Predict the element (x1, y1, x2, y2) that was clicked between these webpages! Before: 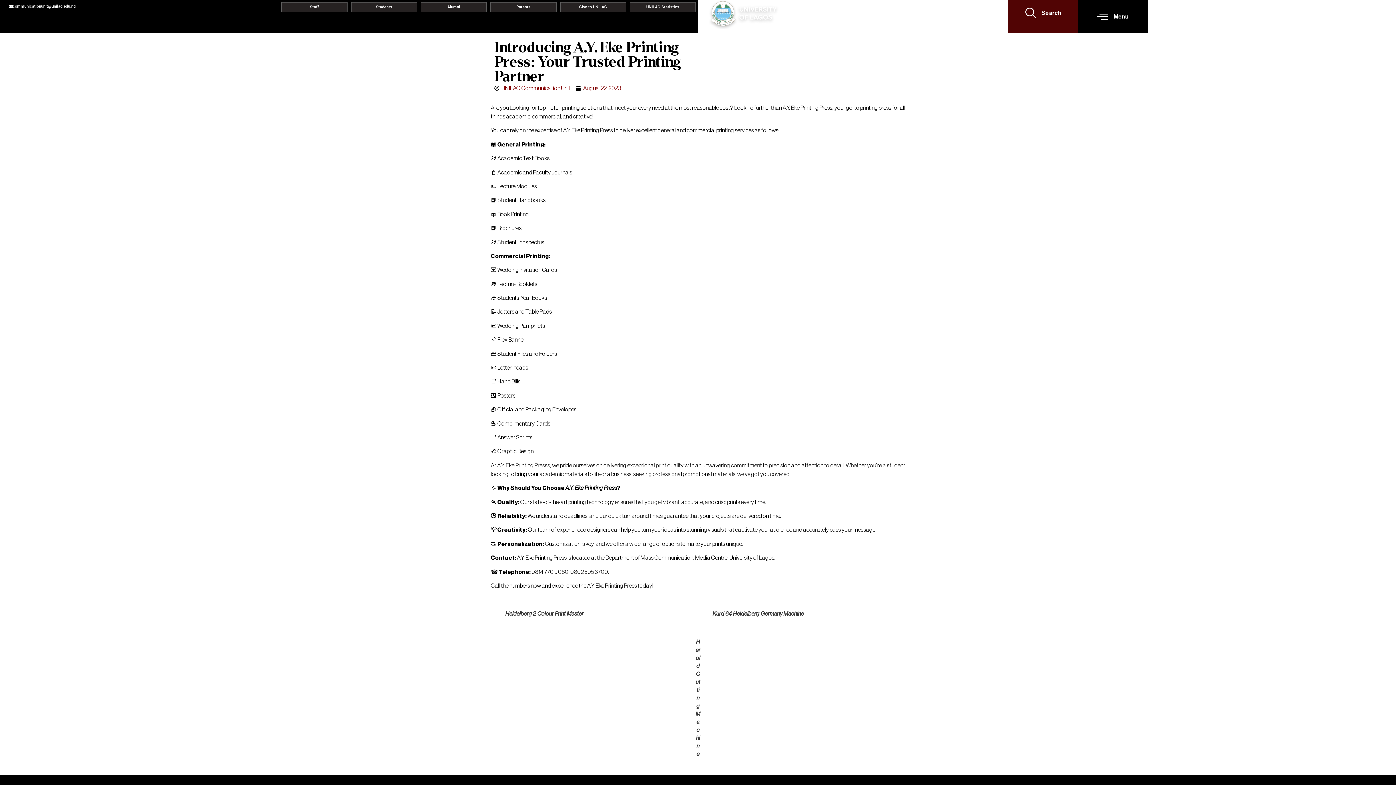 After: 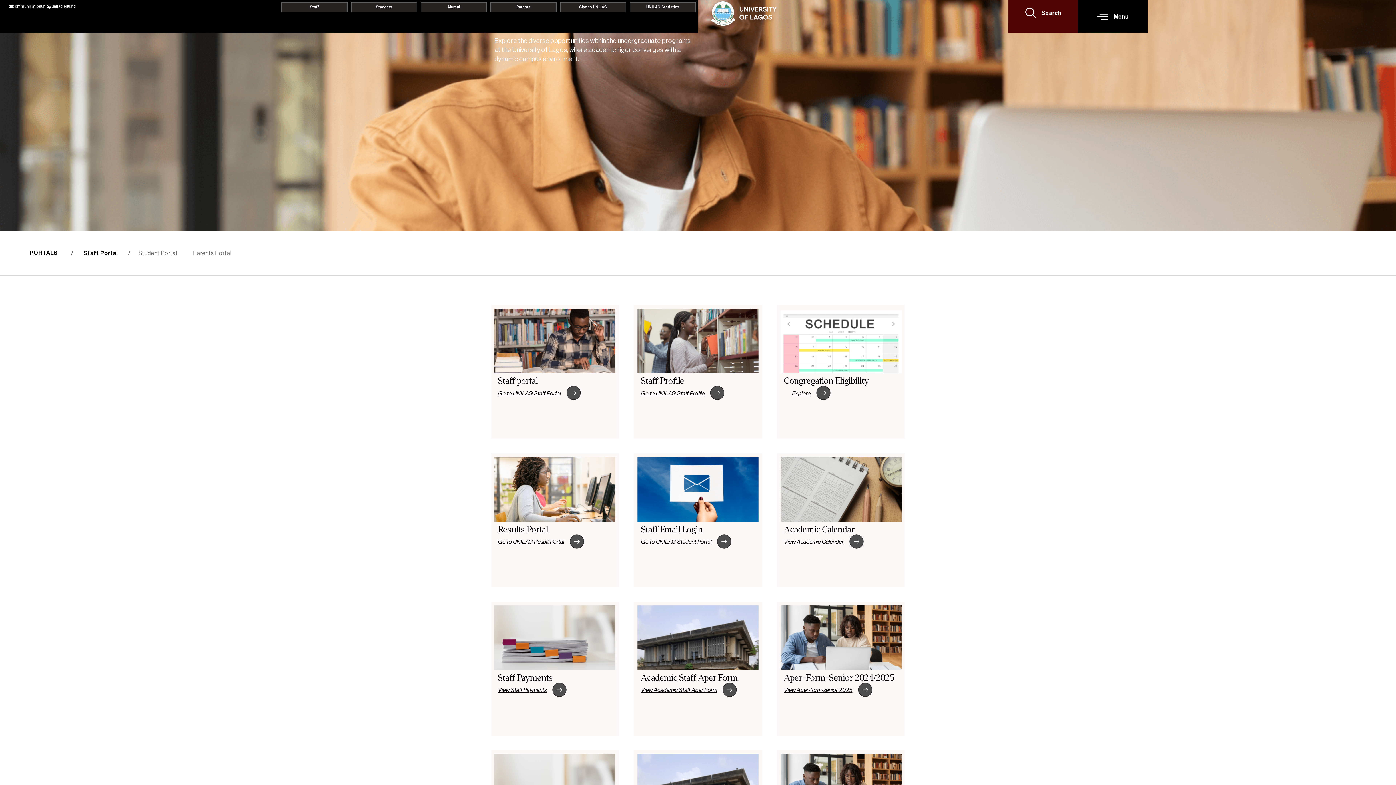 Action: label: Staff bbox: (281, 2, 347, 12)